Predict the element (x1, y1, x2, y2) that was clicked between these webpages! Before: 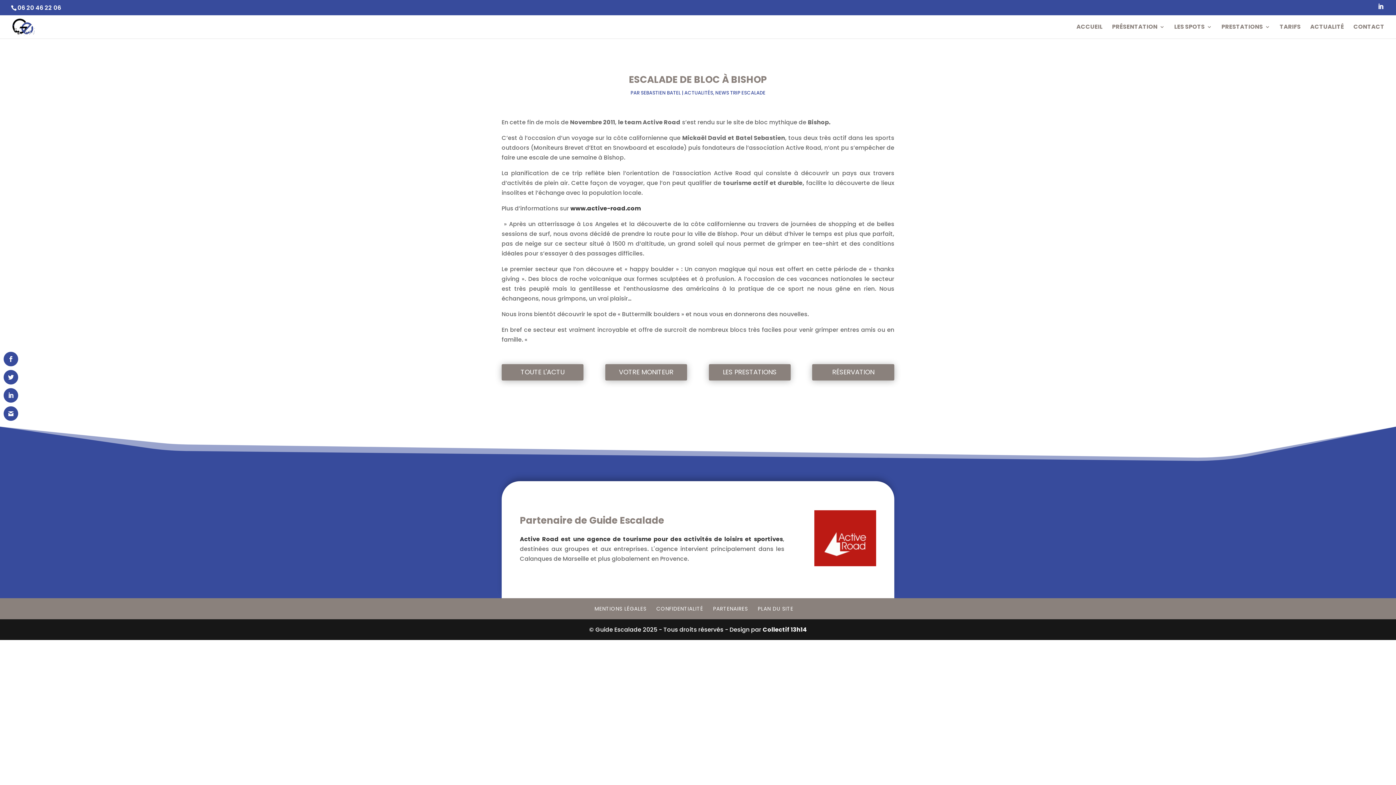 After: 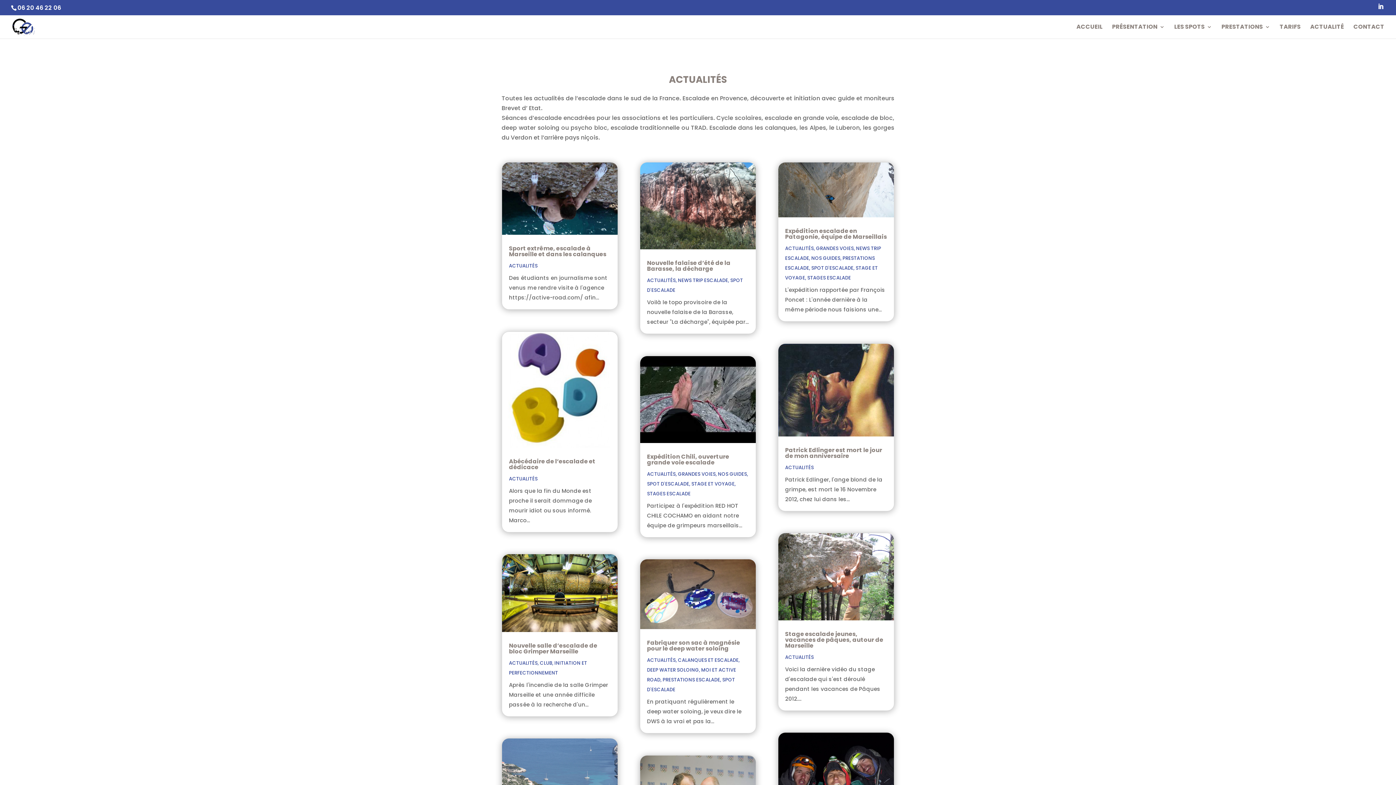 Action: bbox: (684, 89, 713, 96) label: ACTUALITÉS